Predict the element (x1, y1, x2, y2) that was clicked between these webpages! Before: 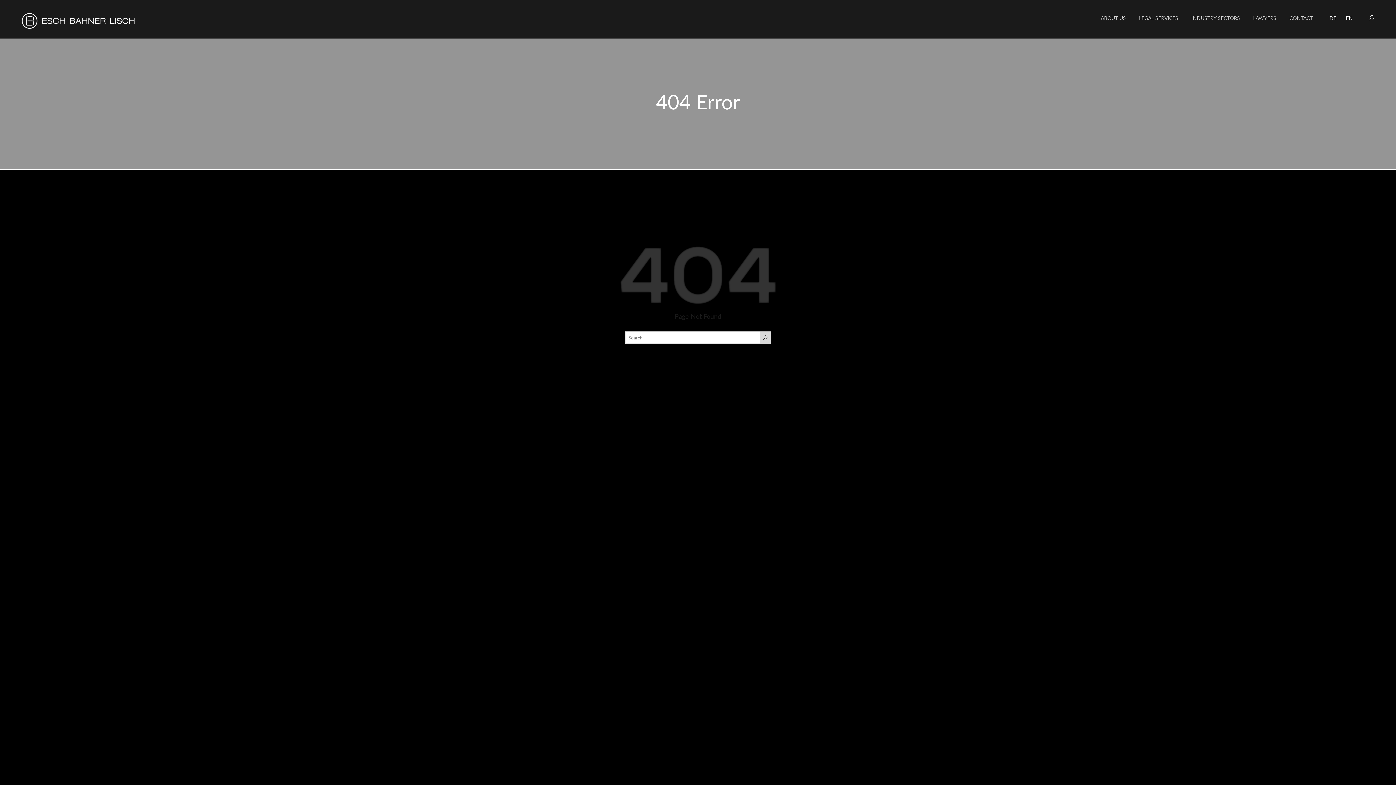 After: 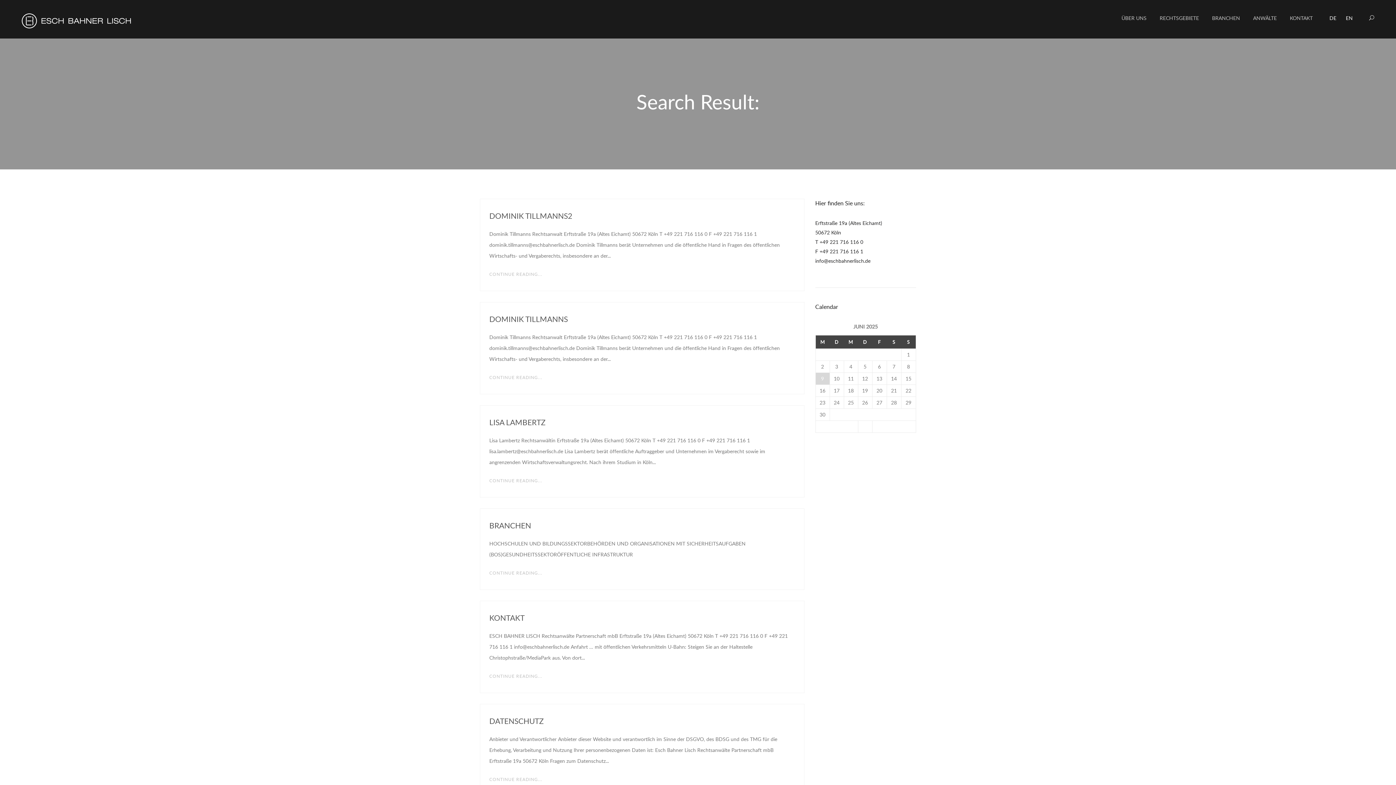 Action: bbox: (760, 331, 770, 344)